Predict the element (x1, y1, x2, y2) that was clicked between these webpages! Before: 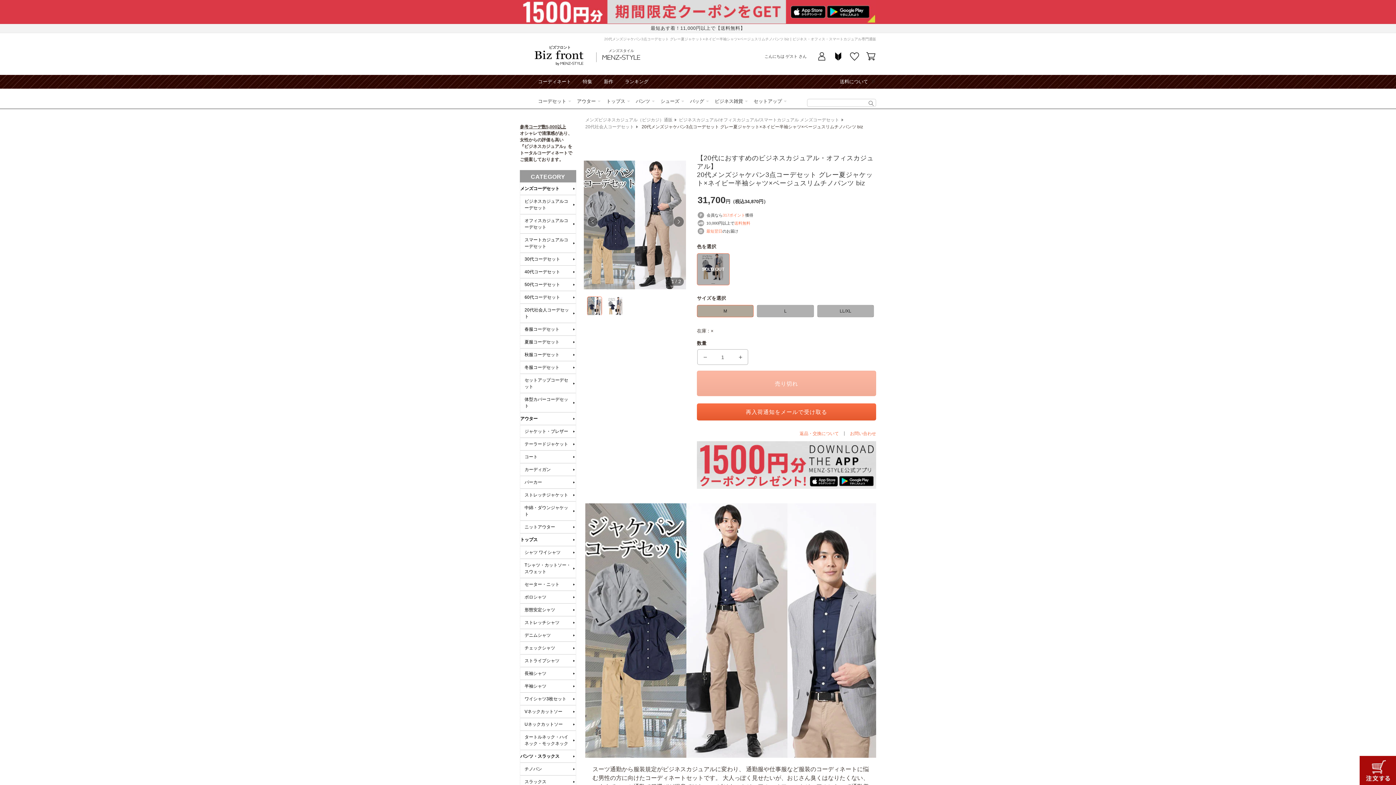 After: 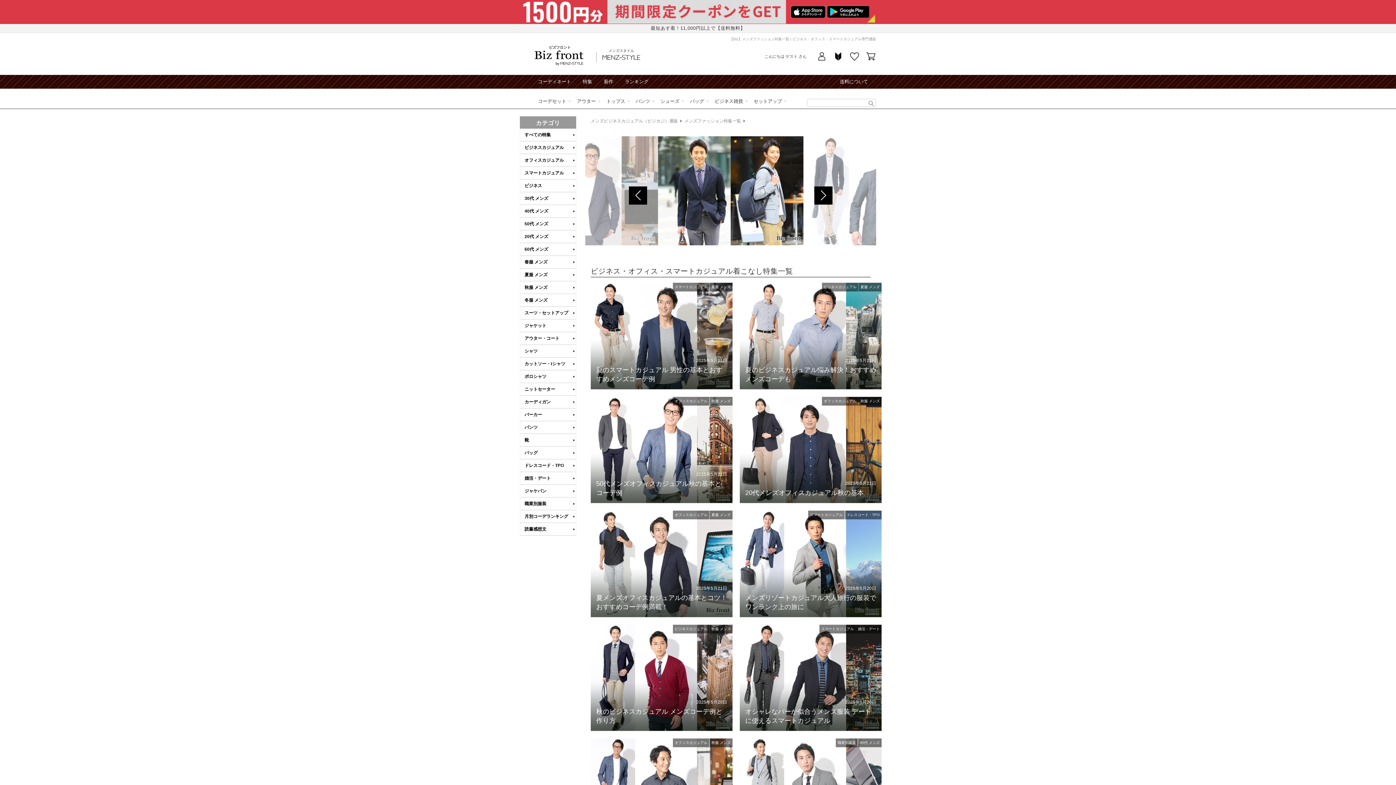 Action: bbox: (582, 75, 592, 88) label: 特集